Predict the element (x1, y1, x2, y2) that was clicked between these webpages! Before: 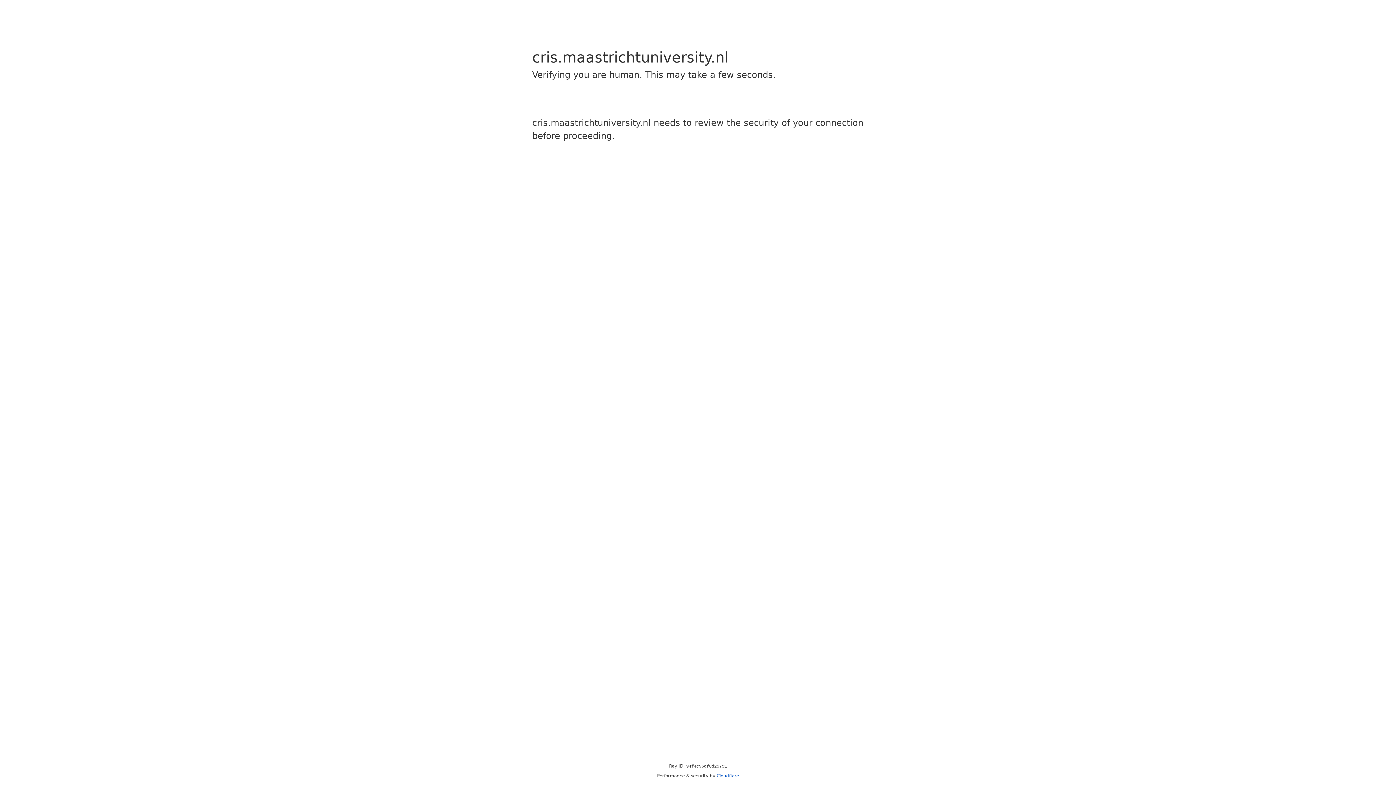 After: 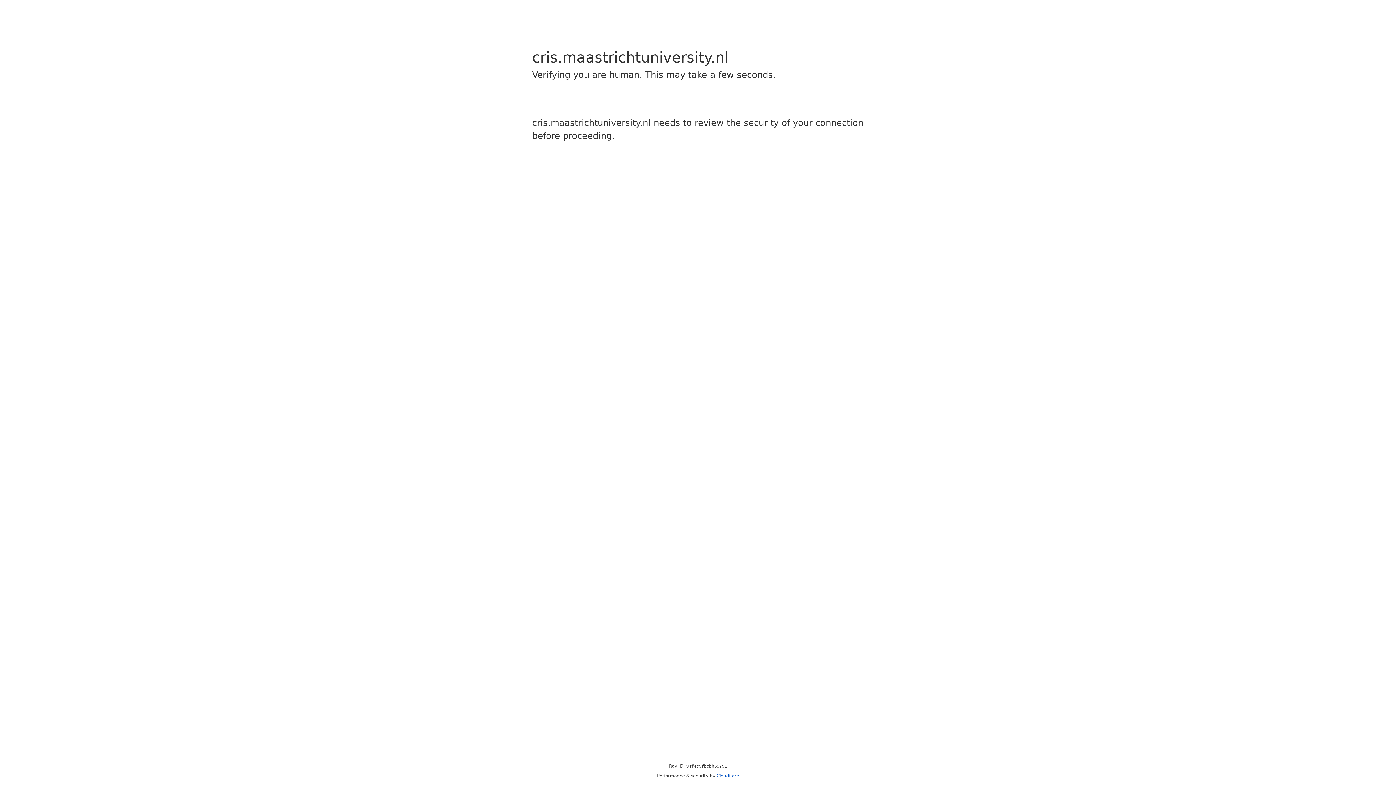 Action: label: Cloudflare bbox: (716, 773, 739, 778)